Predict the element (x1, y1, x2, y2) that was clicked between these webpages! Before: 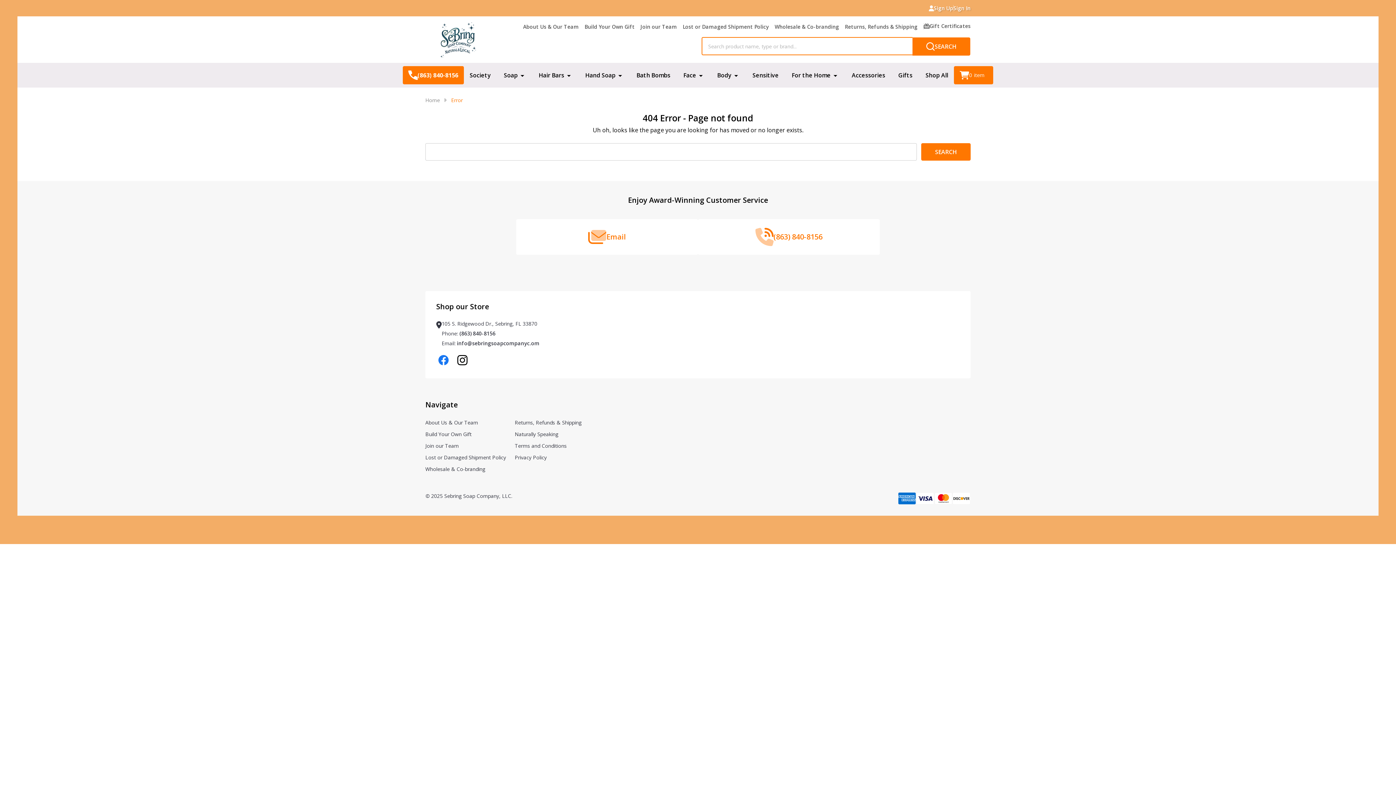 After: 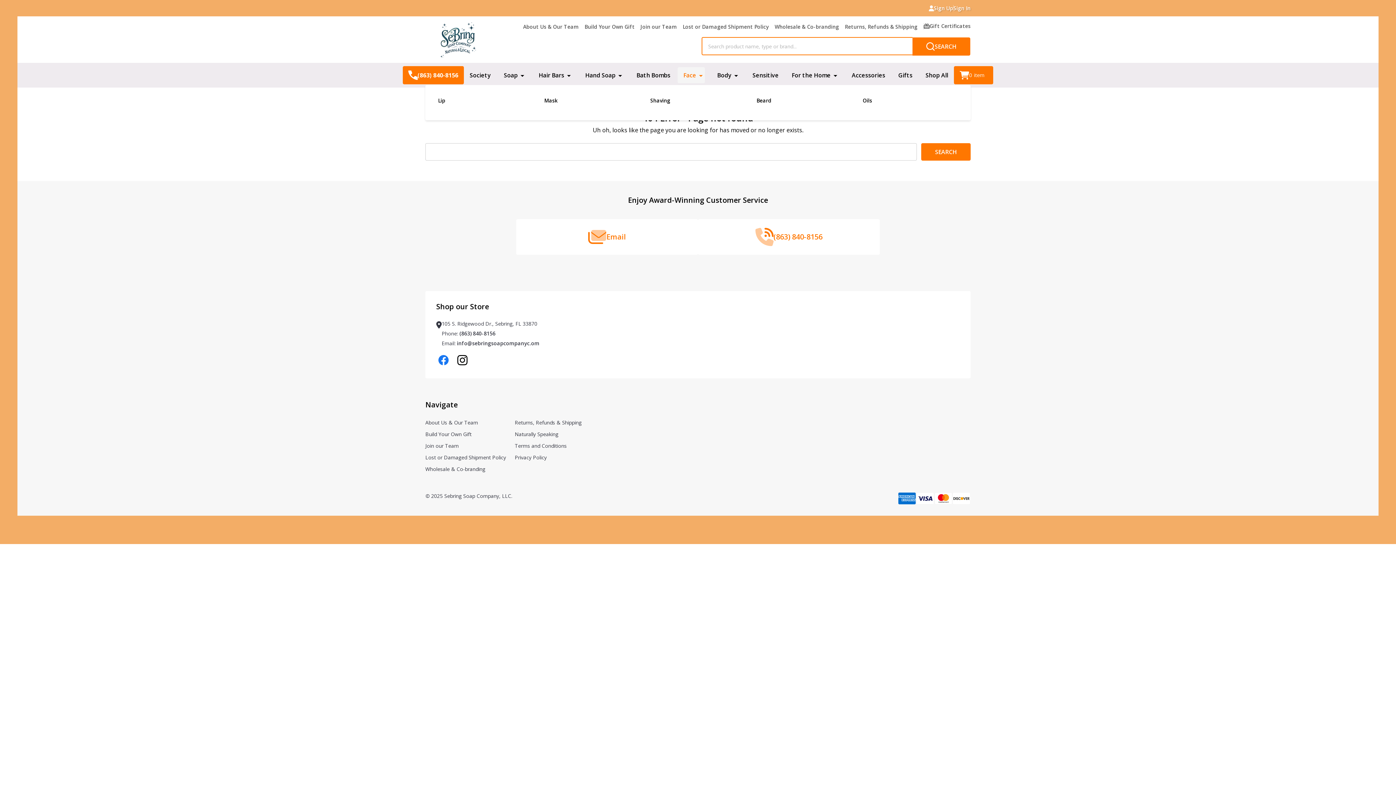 Action: bbox: (699, 65, 702, 85)